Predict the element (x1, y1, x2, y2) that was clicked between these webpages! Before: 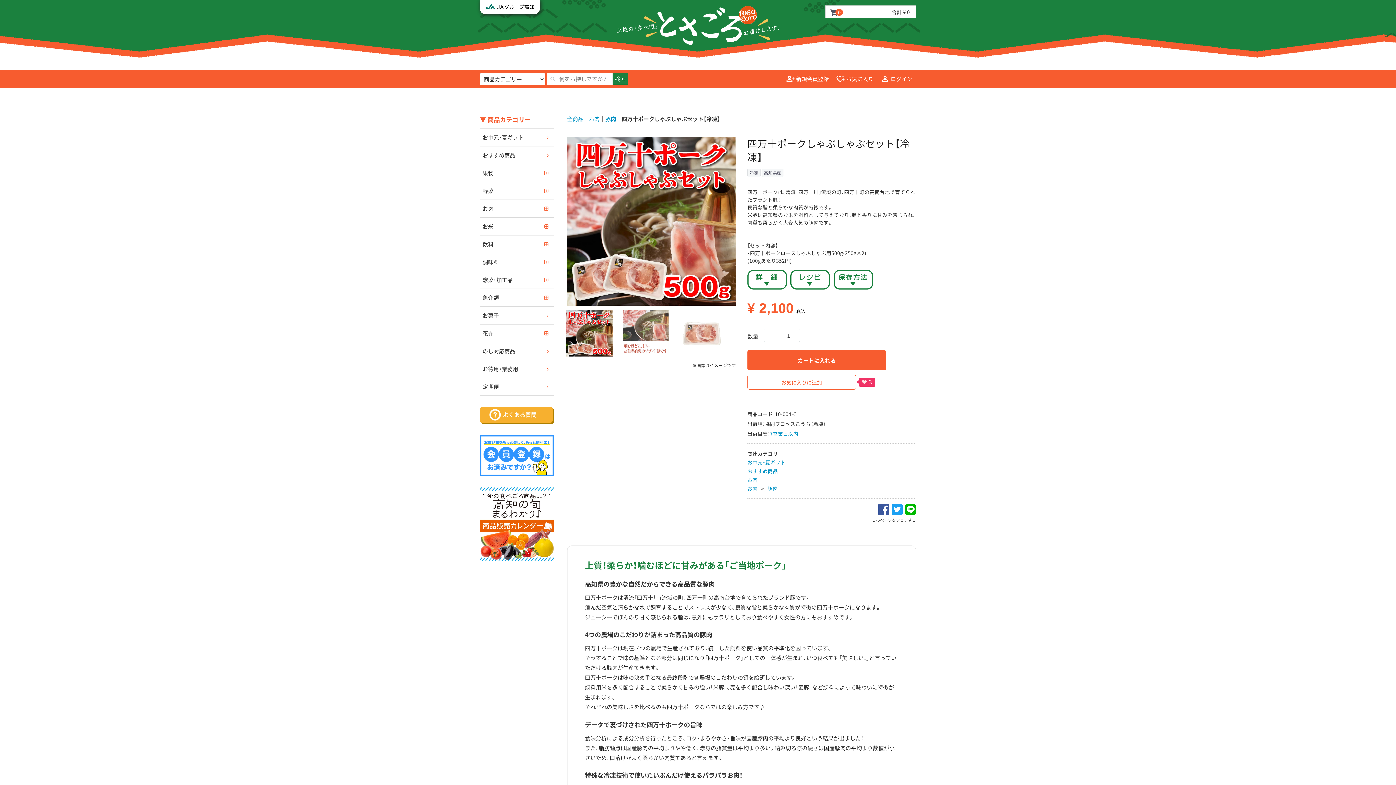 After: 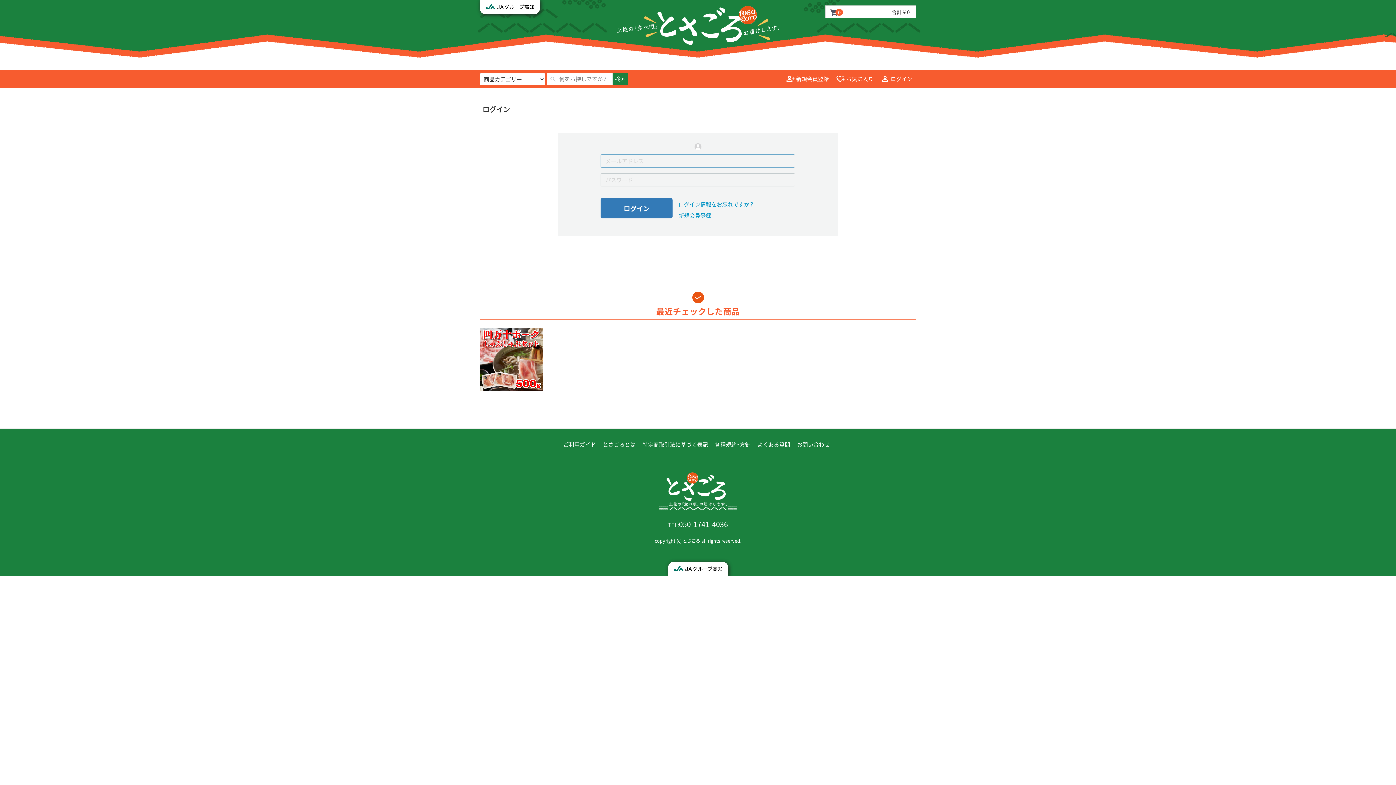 Action: label: heart_plusお気に入り bbox: (832, 74, 877, 84)